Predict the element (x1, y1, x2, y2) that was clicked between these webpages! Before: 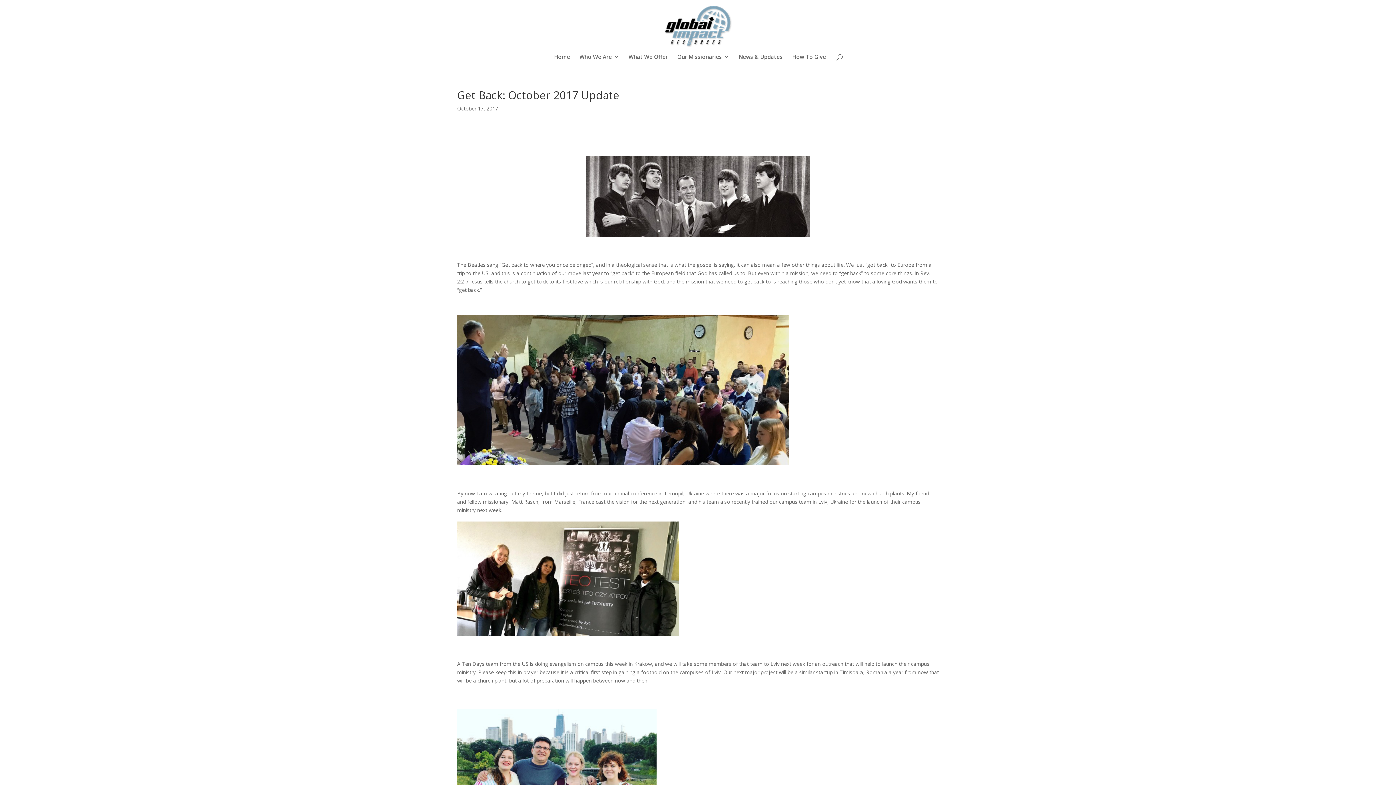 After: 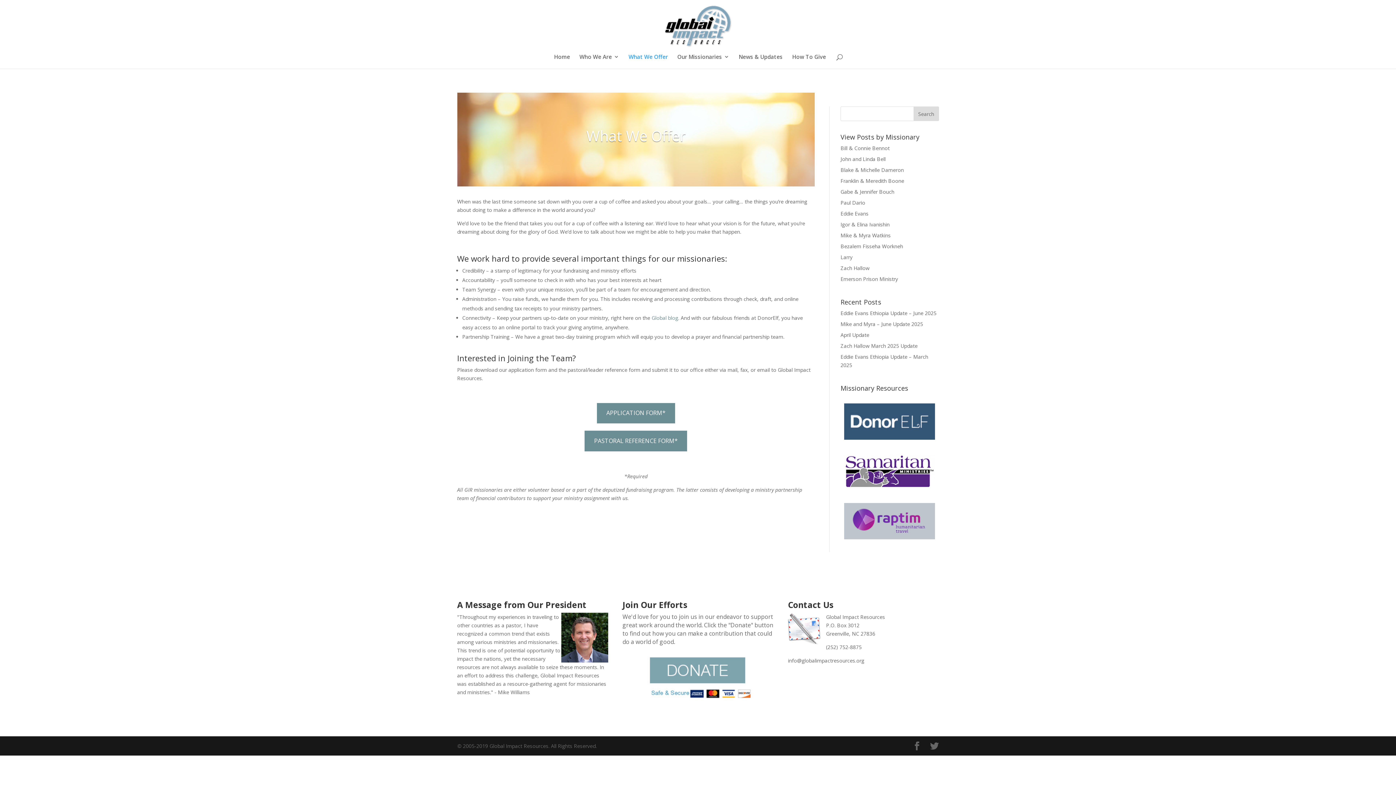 Action: bbox: (628, 54, 668, 68) label: What We Offer